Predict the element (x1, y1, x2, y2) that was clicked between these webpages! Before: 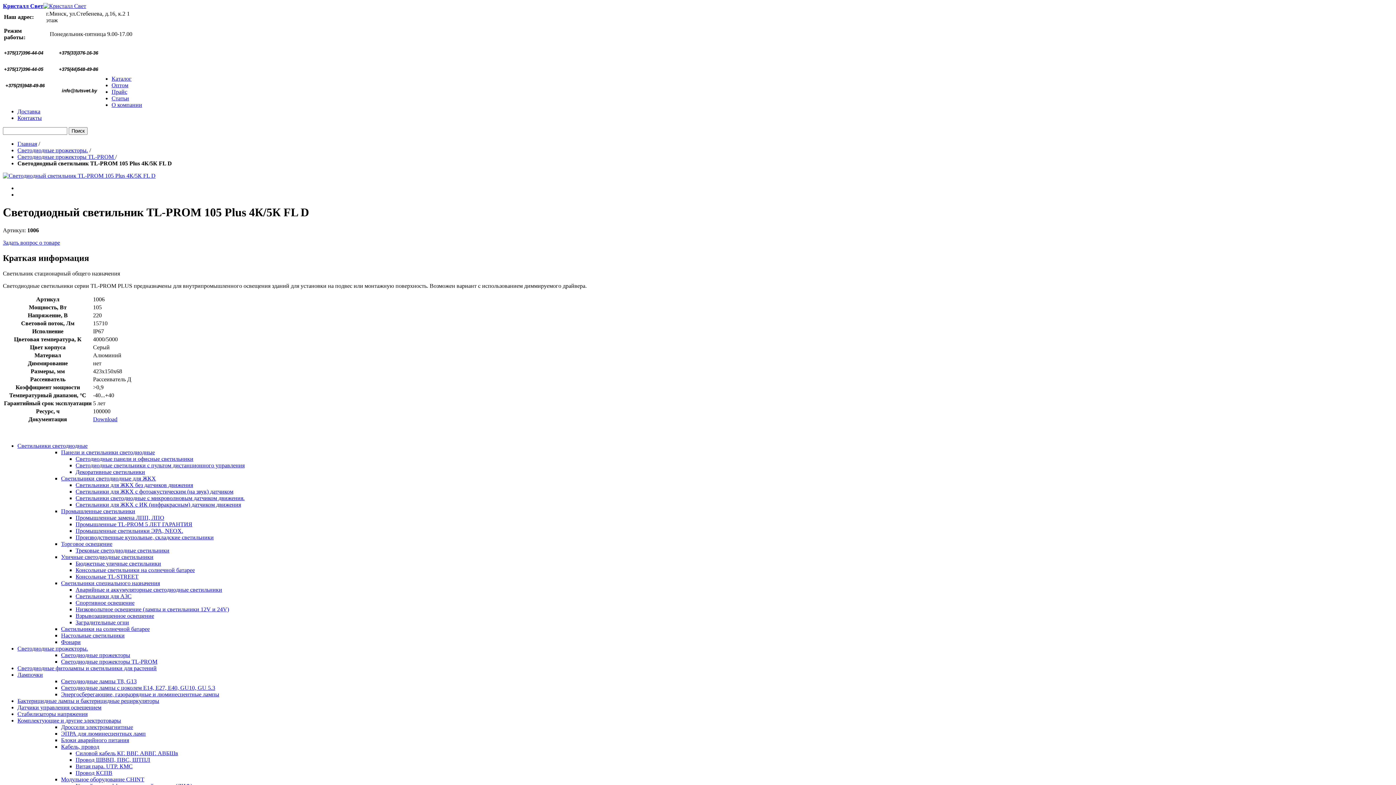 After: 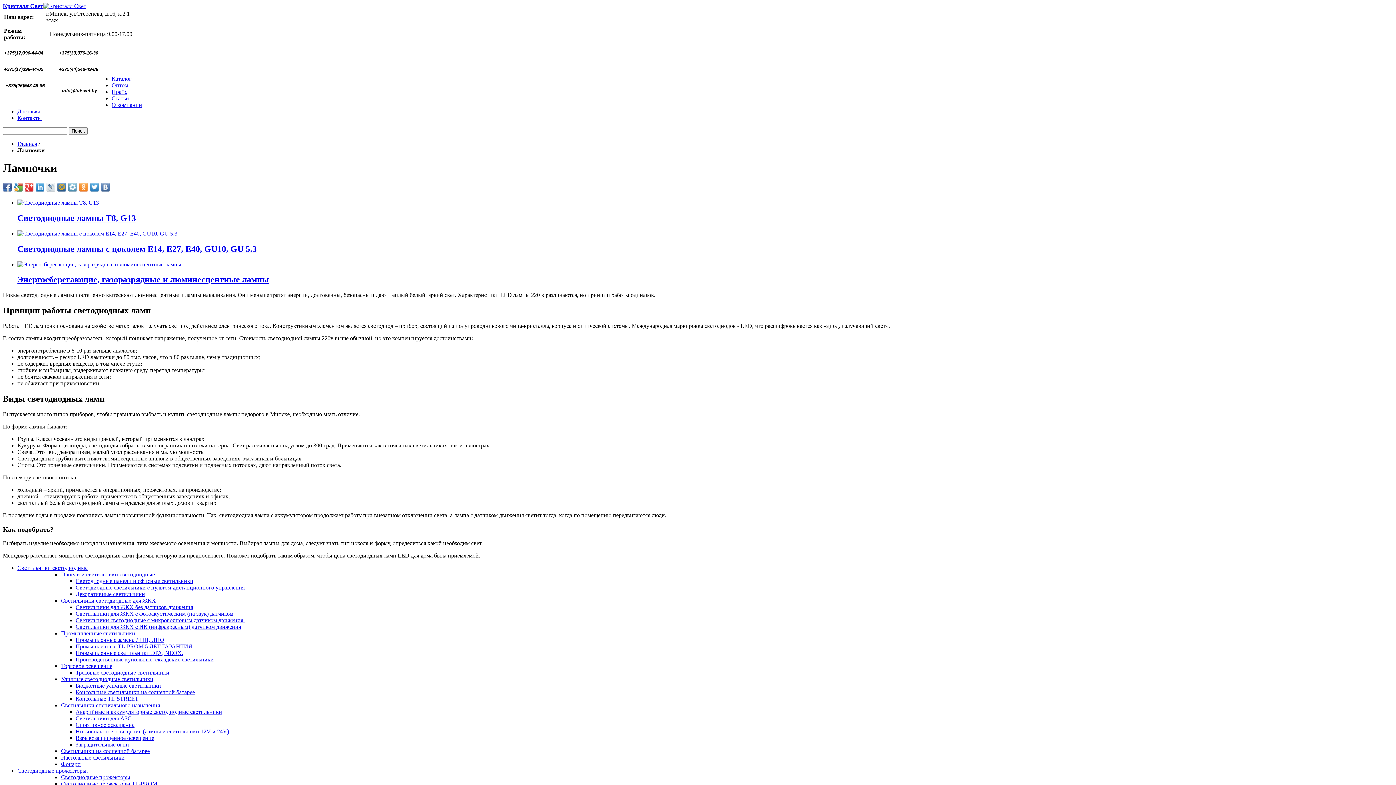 Action: label: Лампочки bbox: (17, 671, 42, 678)